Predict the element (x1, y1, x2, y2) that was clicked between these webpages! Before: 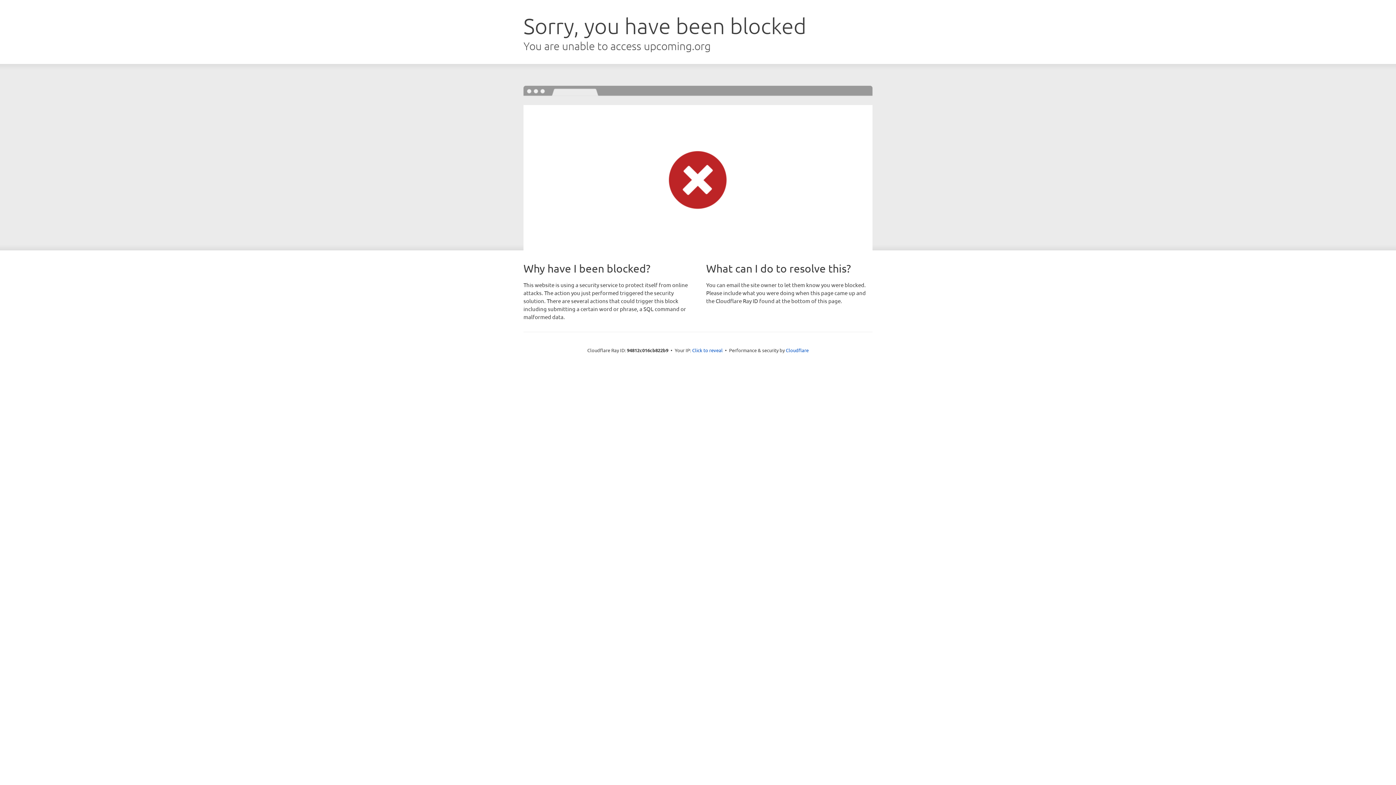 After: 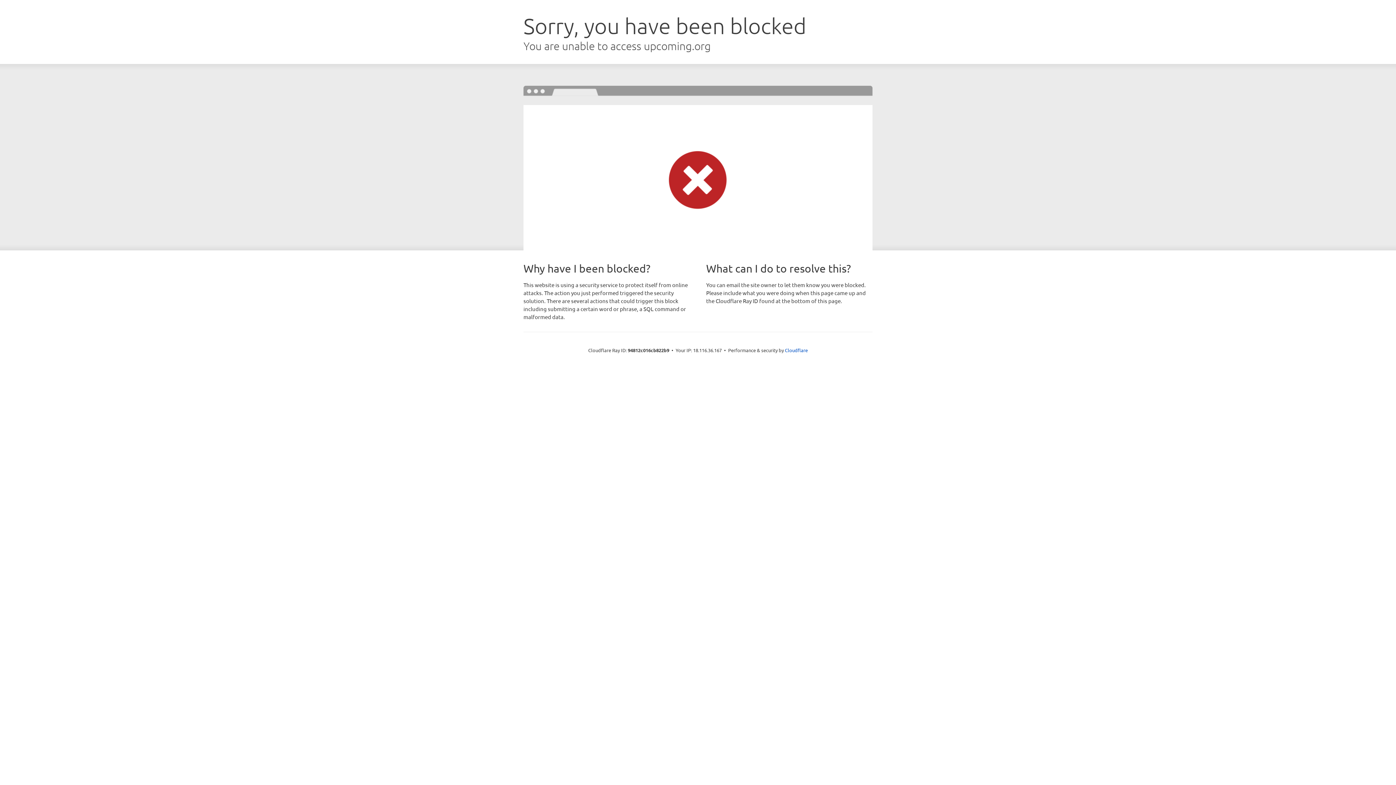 Action: label: Click to reveal bbox: (692, 346, 722, 353)